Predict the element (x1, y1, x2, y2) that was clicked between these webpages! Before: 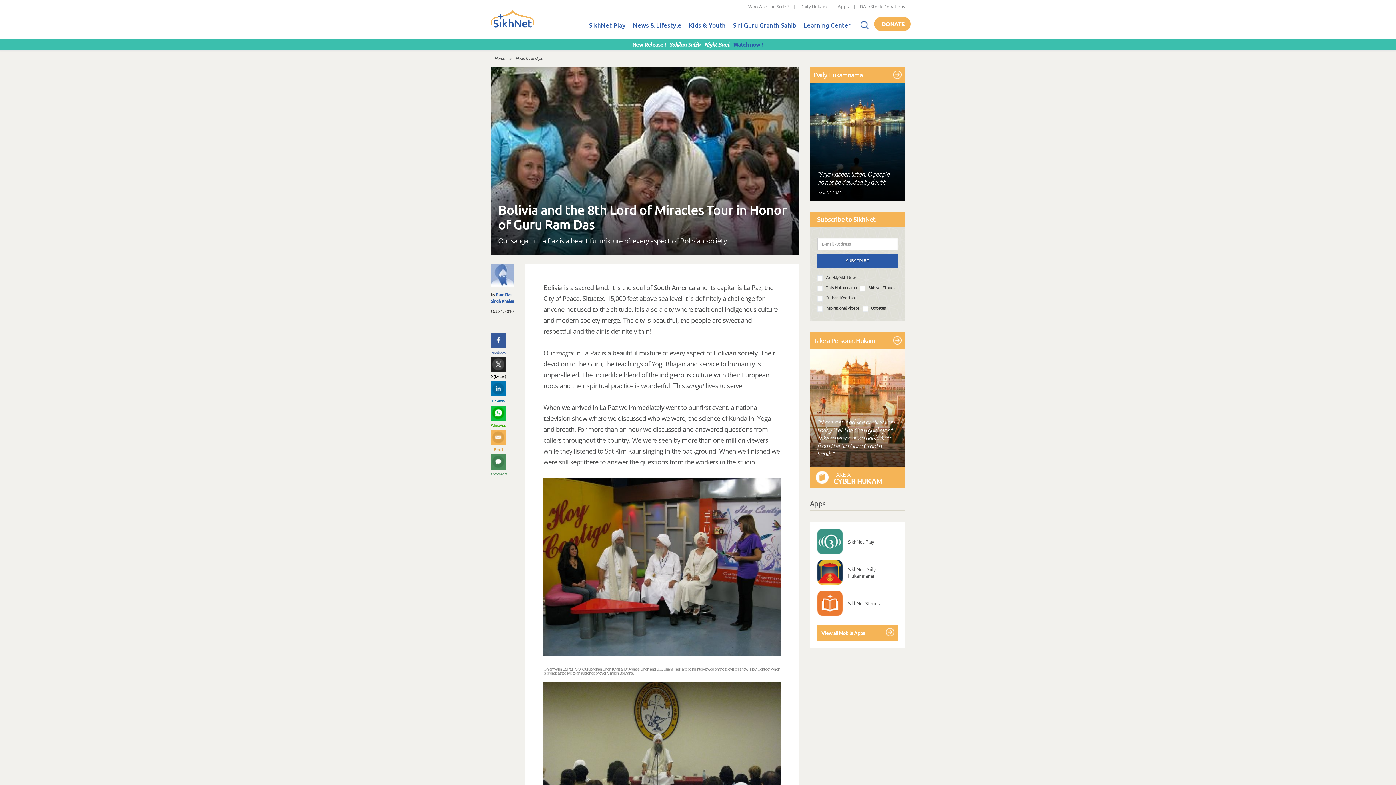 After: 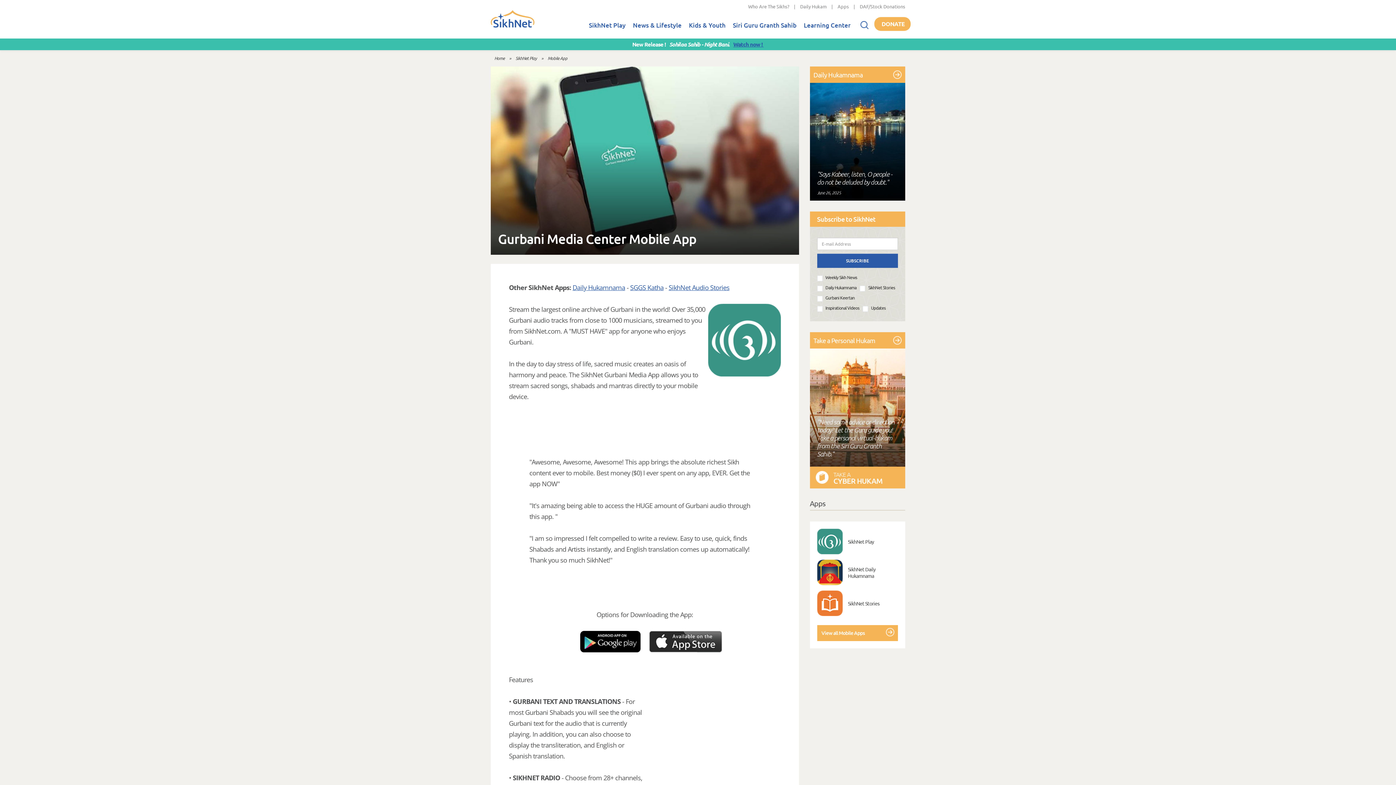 Action: bbox: (848, 538, 874, 544) label: SikhNet Play